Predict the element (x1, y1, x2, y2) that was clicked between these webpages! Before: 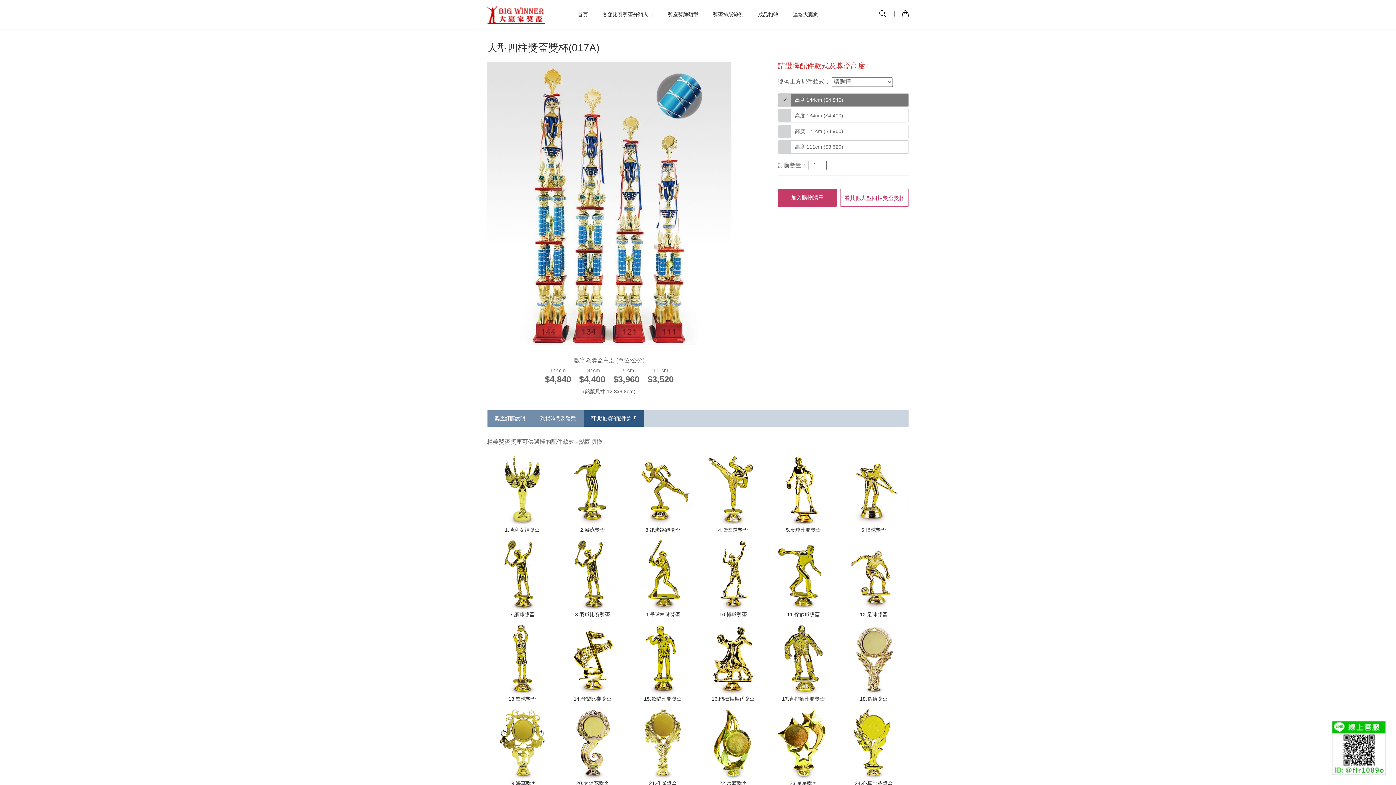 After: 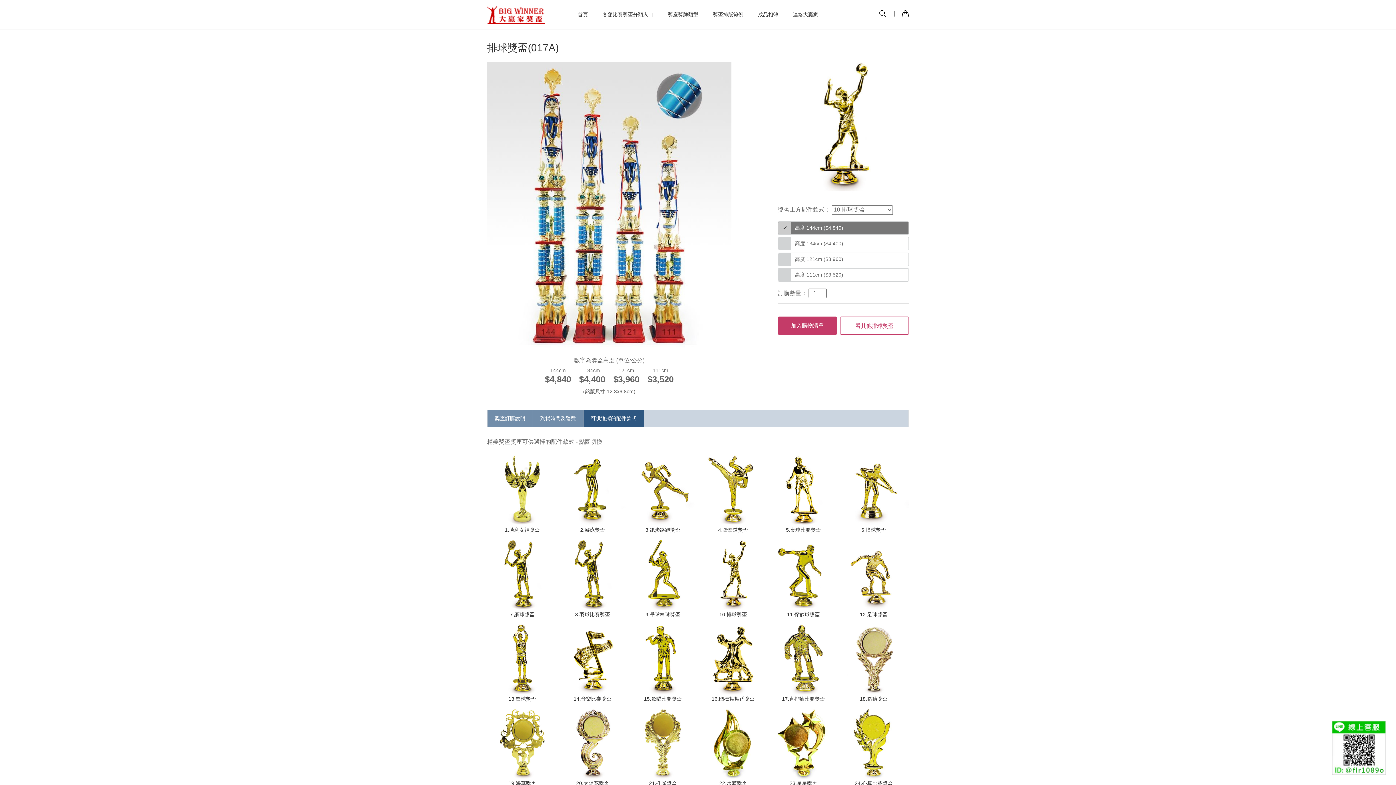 Action: bbox: (698, 571, 768, 617) label: 
10.排球獎盃